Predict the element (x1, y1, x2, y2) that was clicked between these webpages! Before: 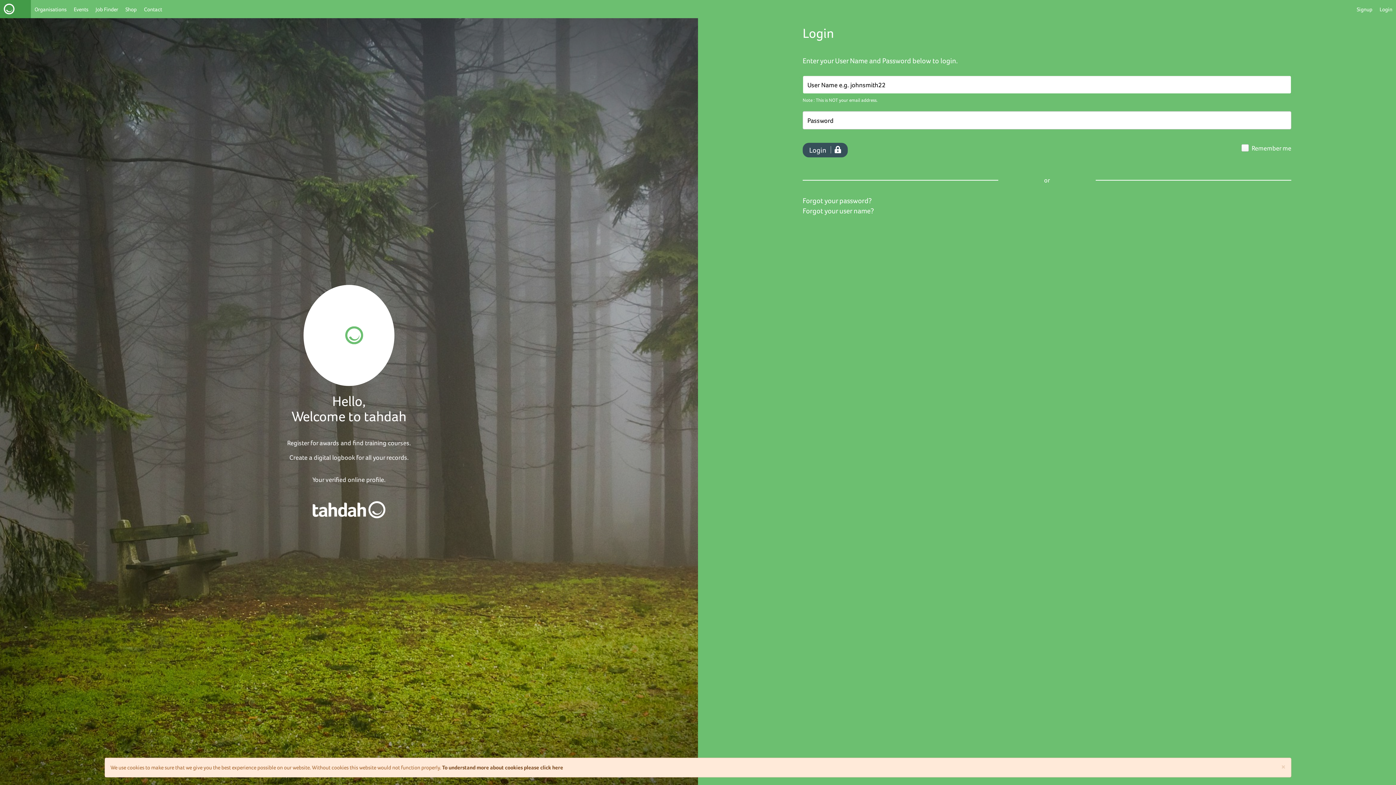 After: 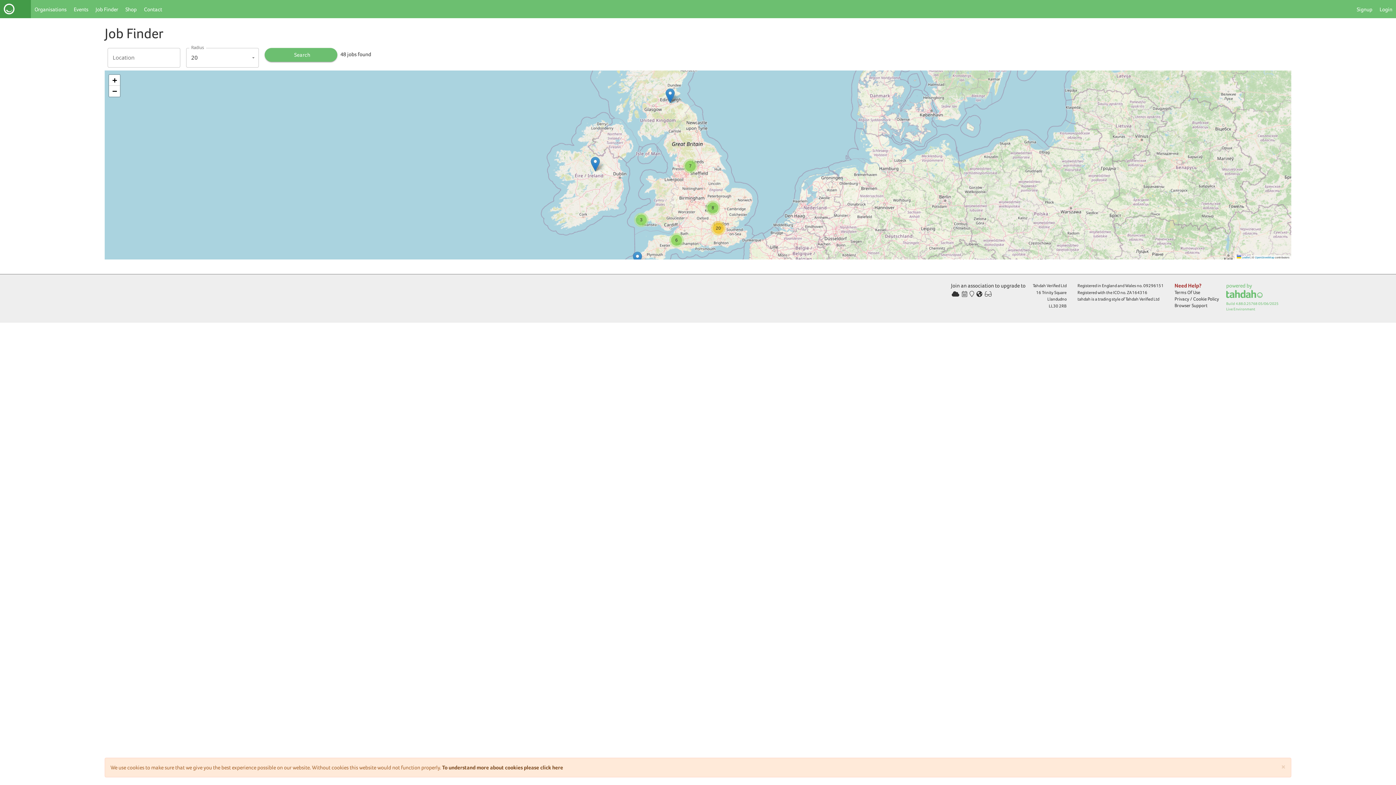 Action: bbox: (92, 0, 121, 18) label: Job Finder